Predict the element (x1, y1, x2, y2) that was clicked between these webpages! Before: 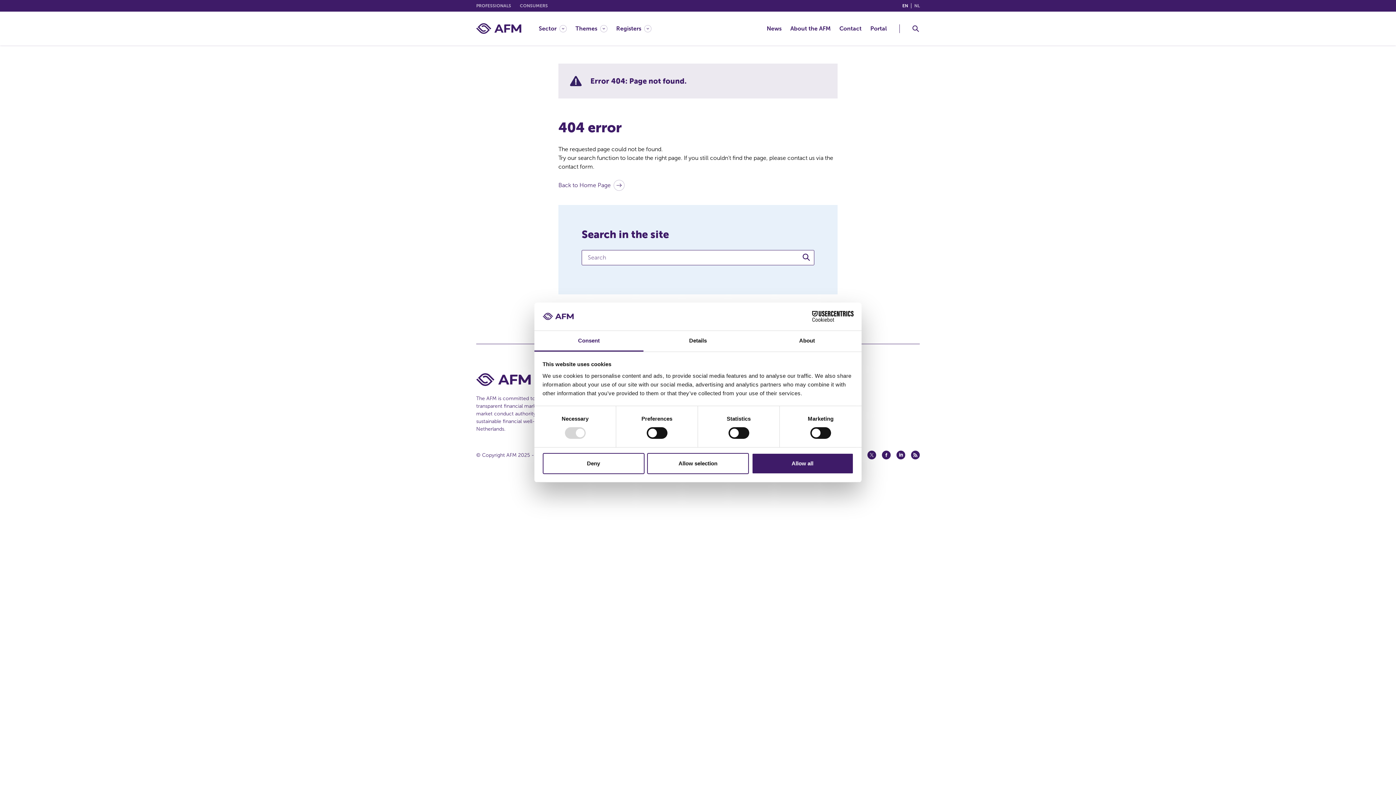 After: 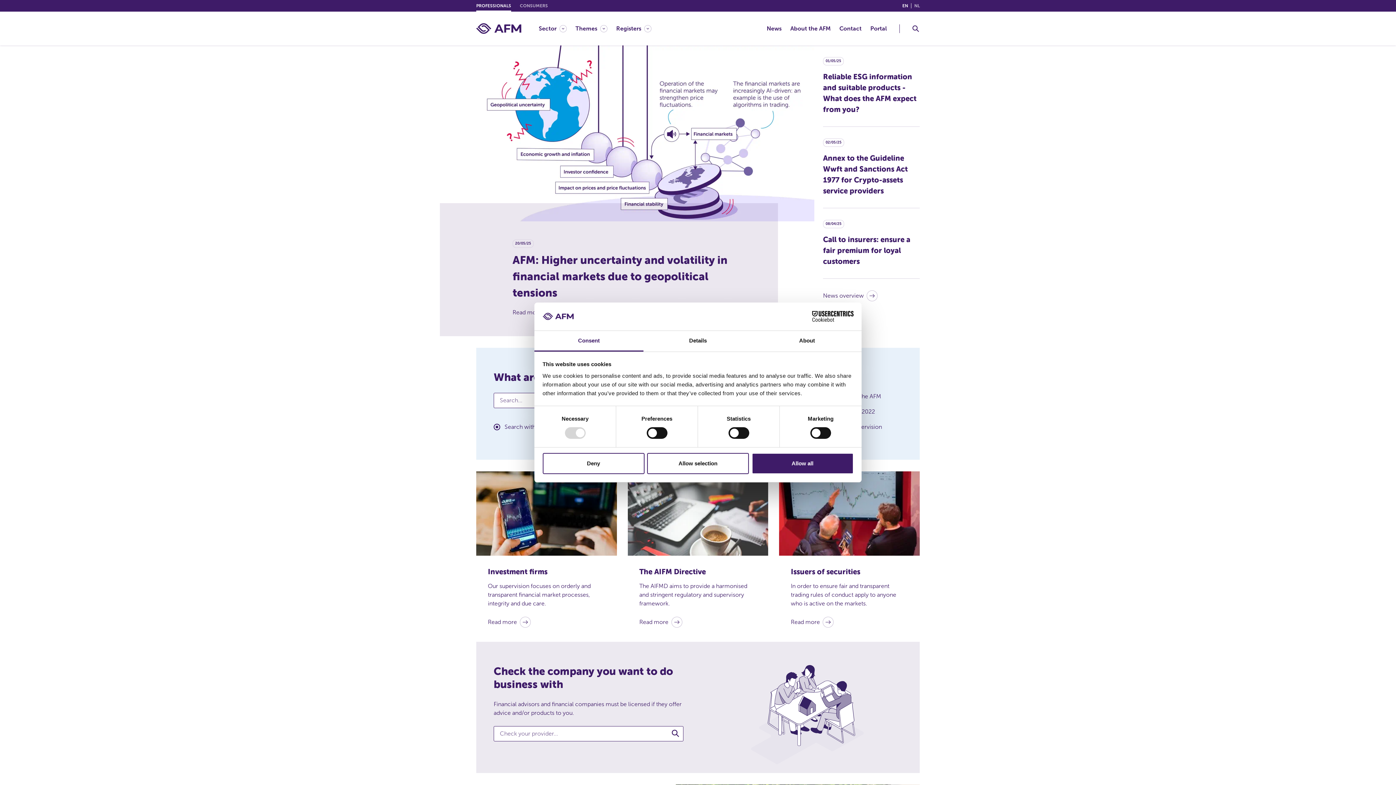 Action: label: PROFESSIONALS bbox: (476, 3, 511, 8)